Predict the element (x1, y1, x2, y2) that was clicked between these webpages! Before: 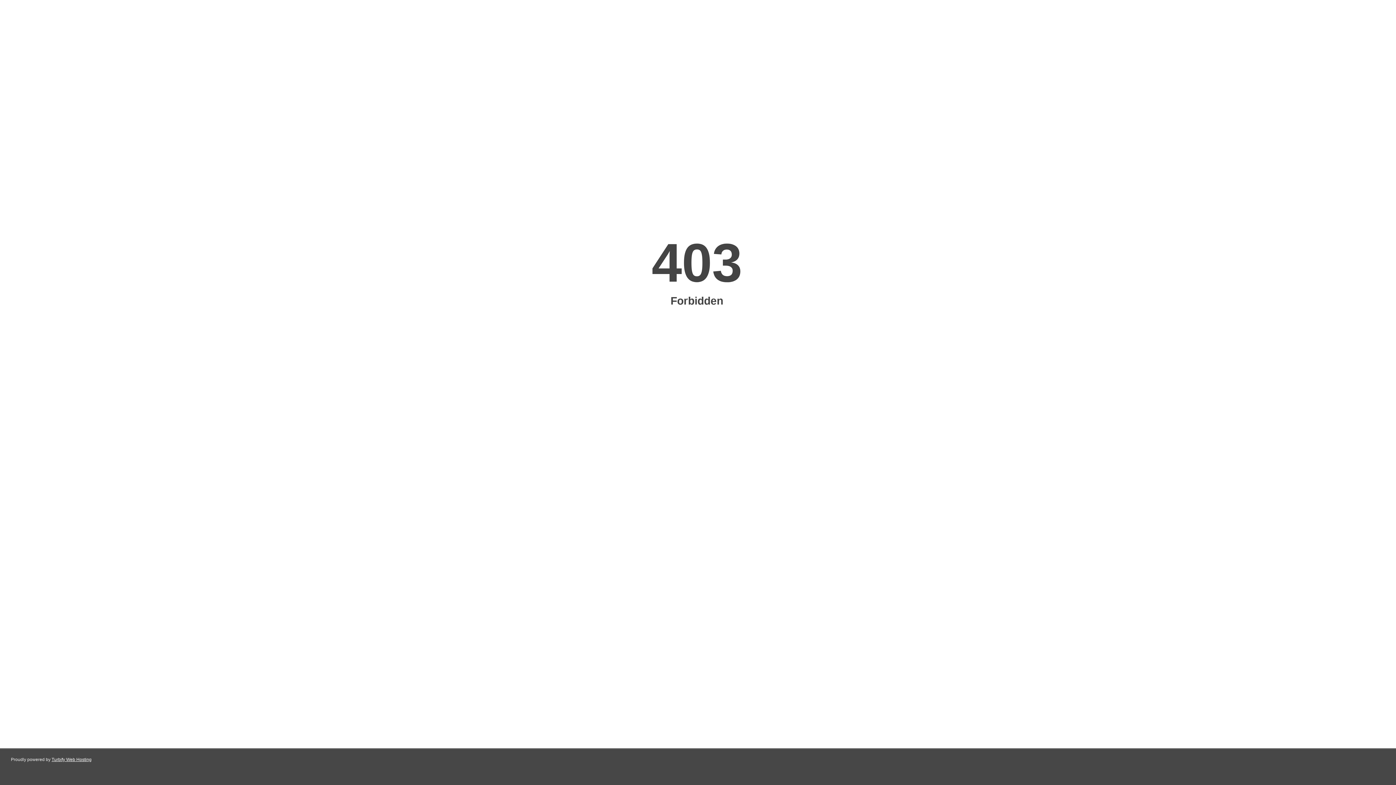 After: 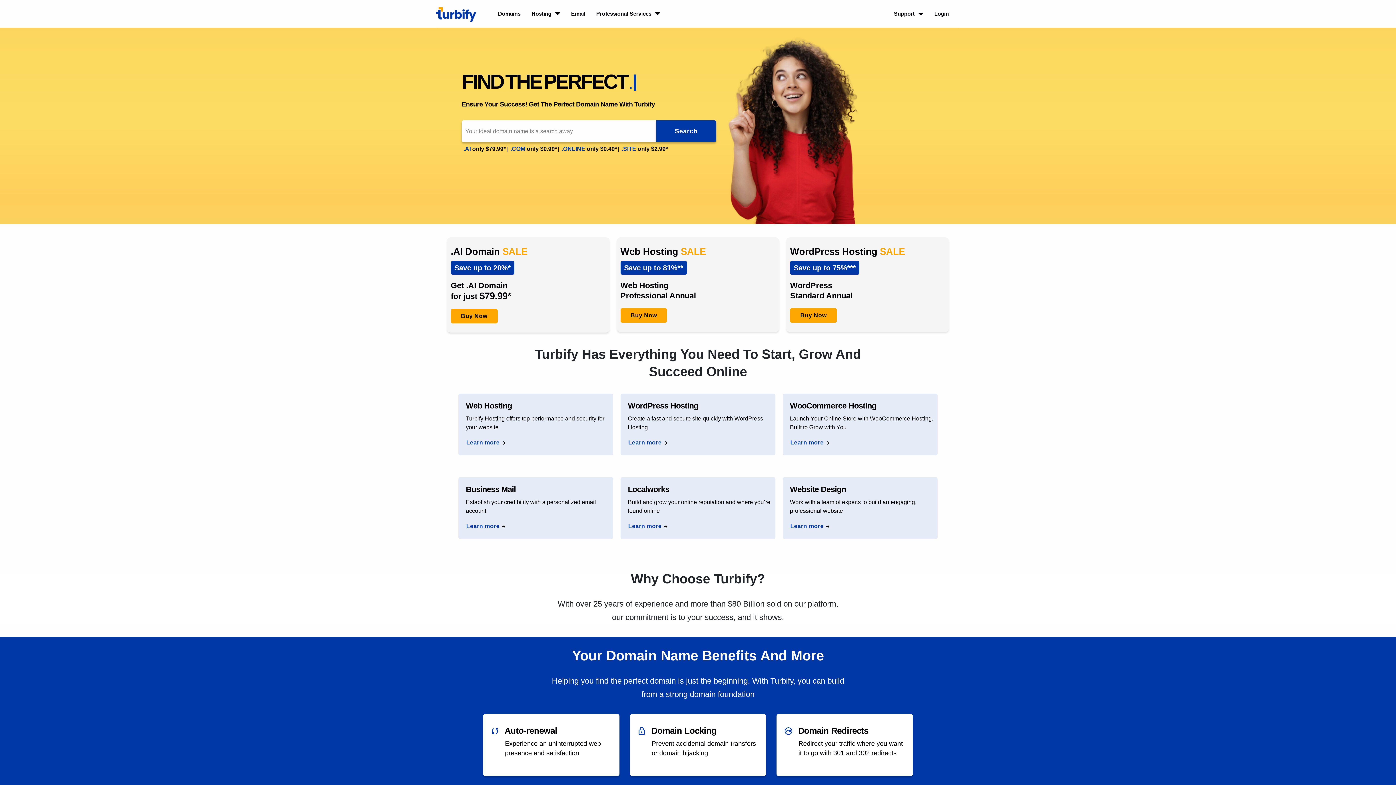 Action: label: Turbify Web Hosting bbox: (51, 757, 91, 762)